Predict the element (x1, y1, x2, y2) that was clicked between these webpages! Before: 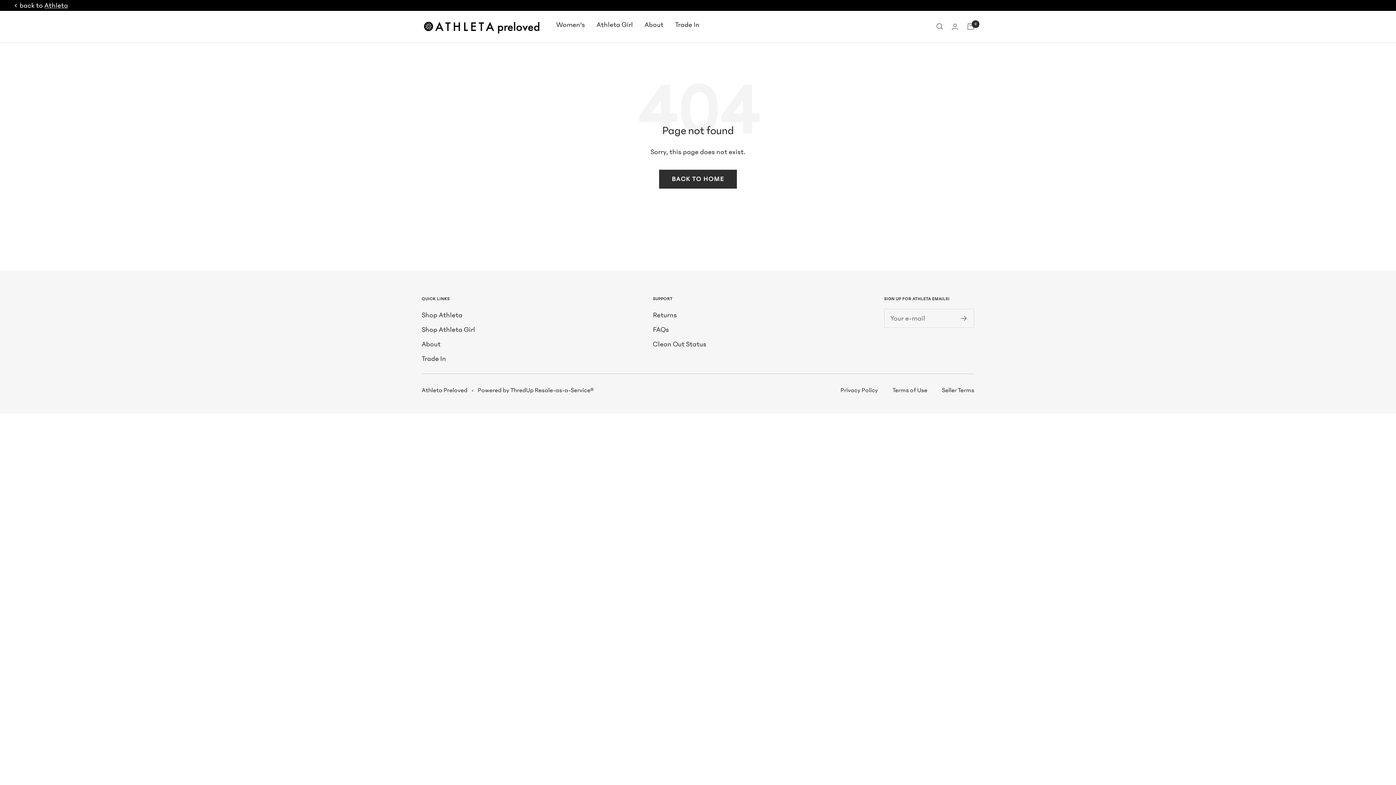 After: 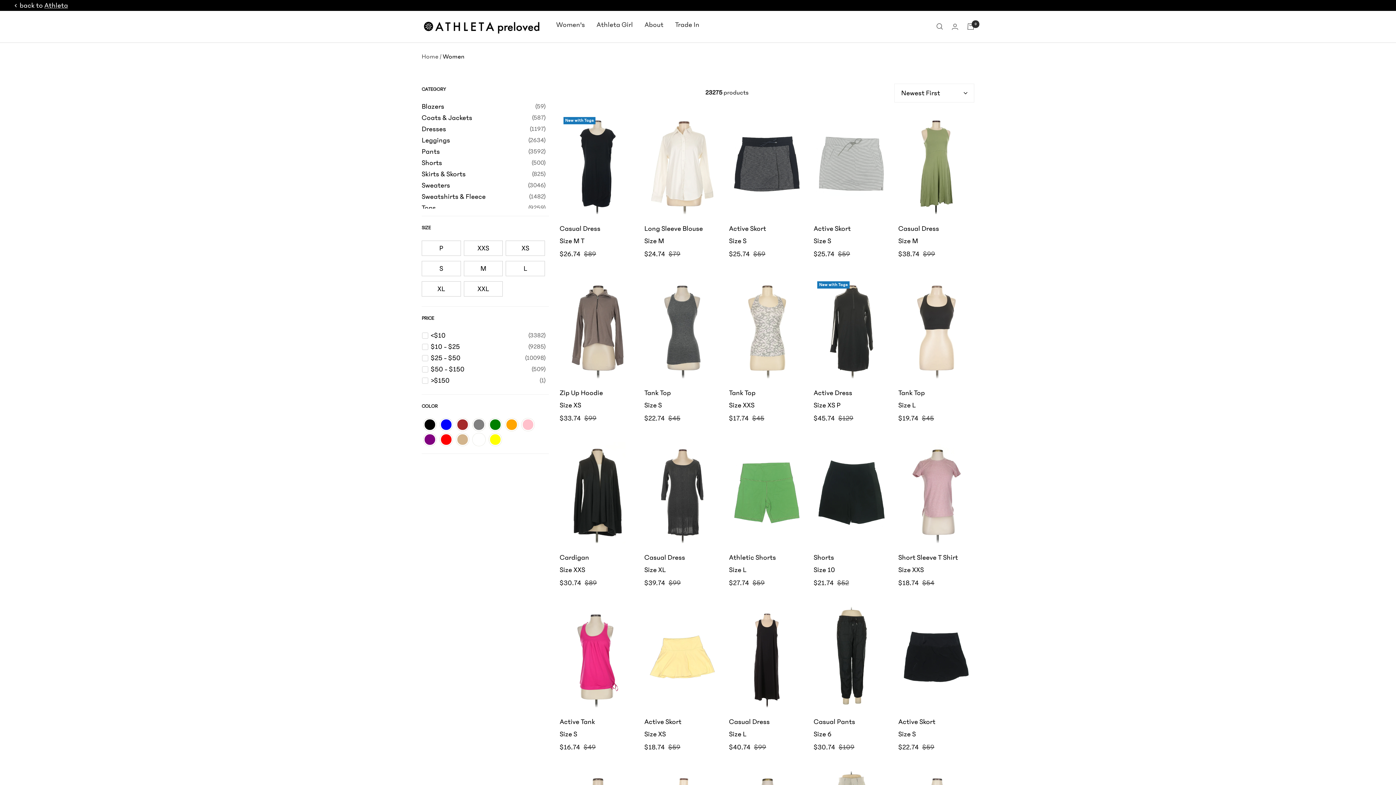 Action: bbox: (556, 18, 585, 30) label: Women's